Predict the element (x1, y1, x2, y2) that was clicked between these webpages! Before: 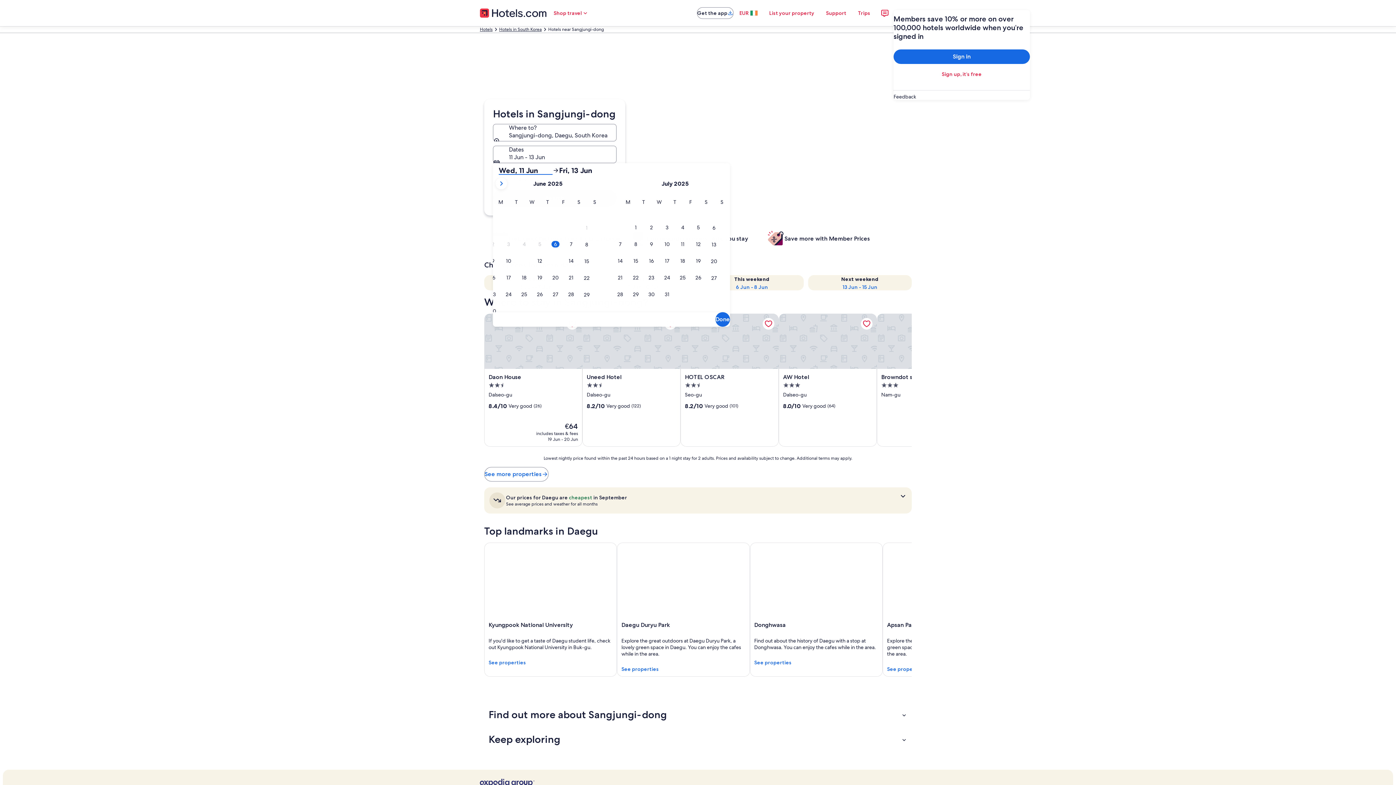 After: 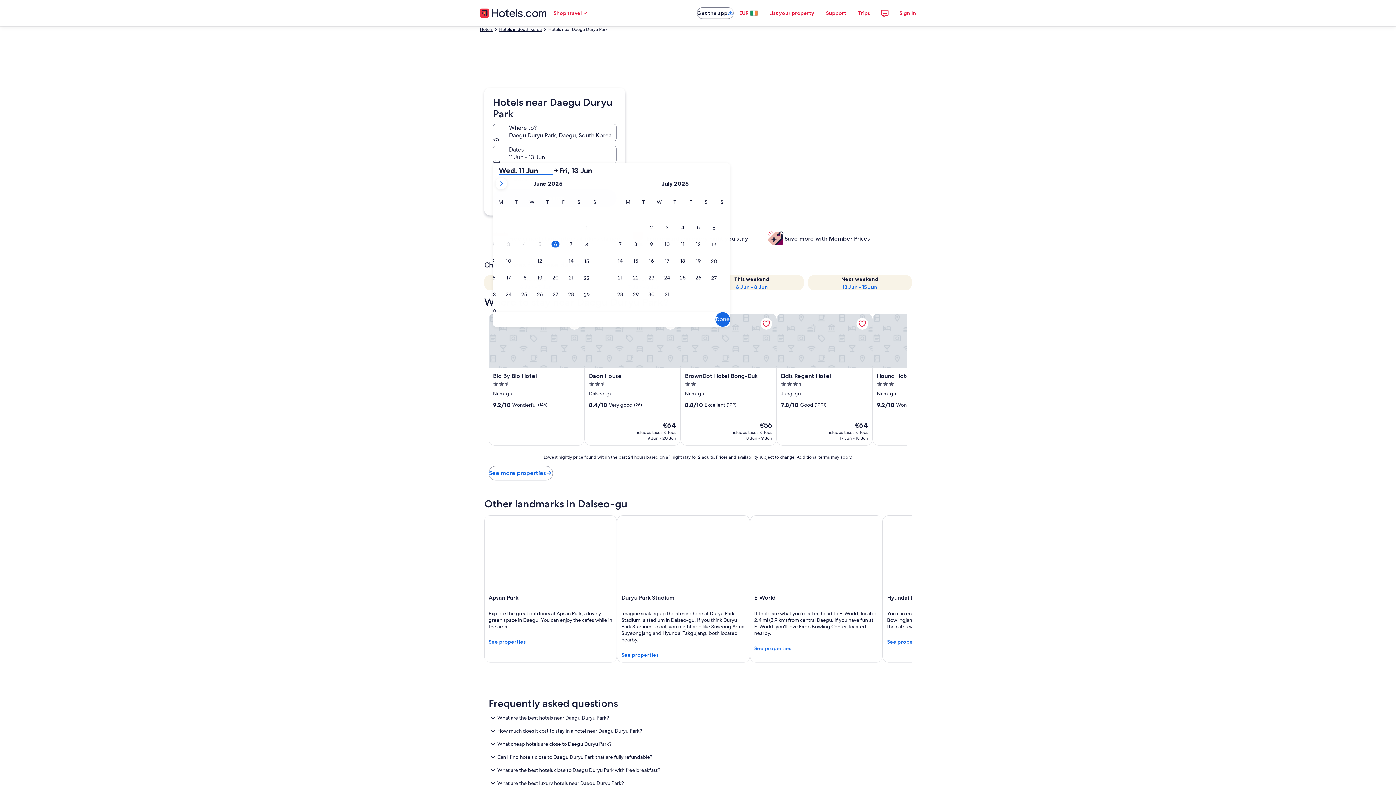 Action: bbox: (617, 542, 750, 677) label: Daegu Duryu Park